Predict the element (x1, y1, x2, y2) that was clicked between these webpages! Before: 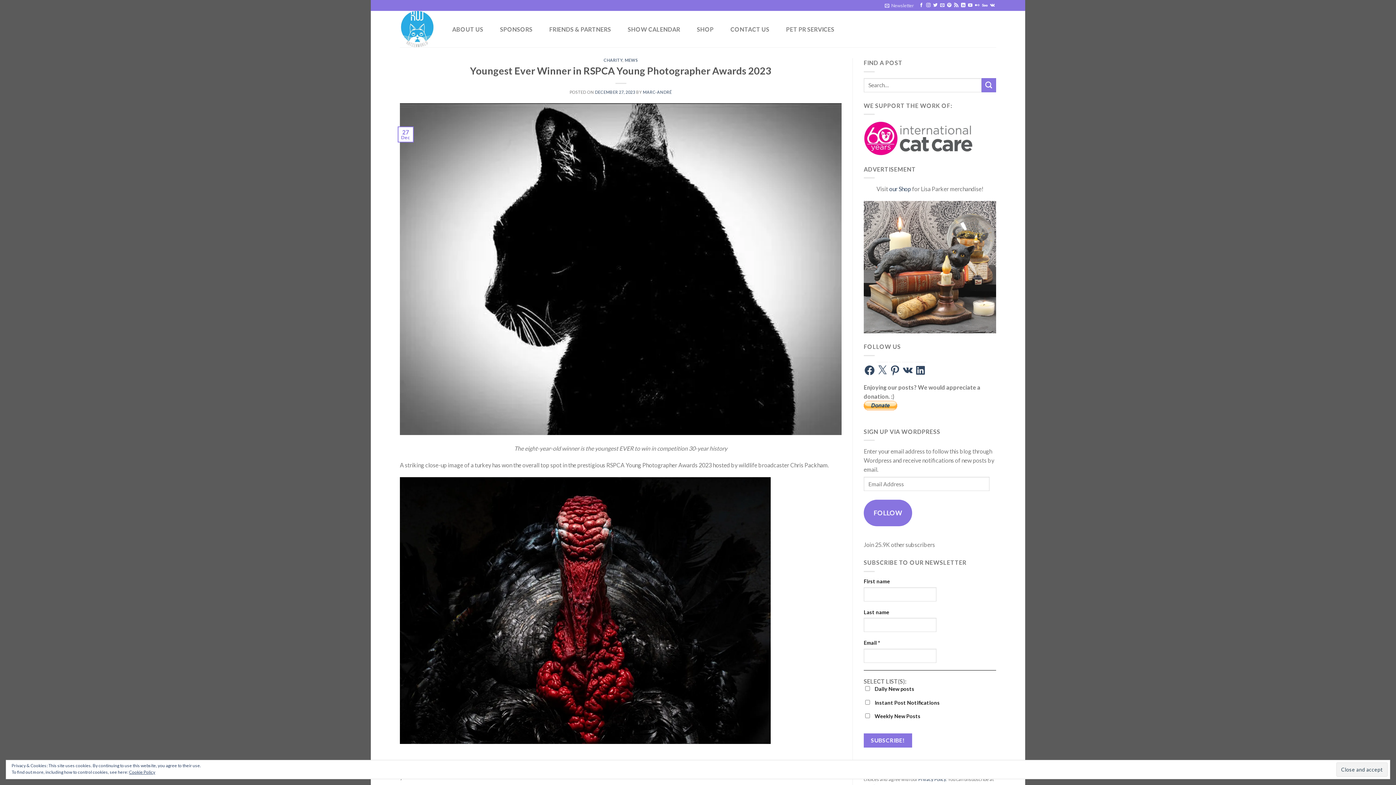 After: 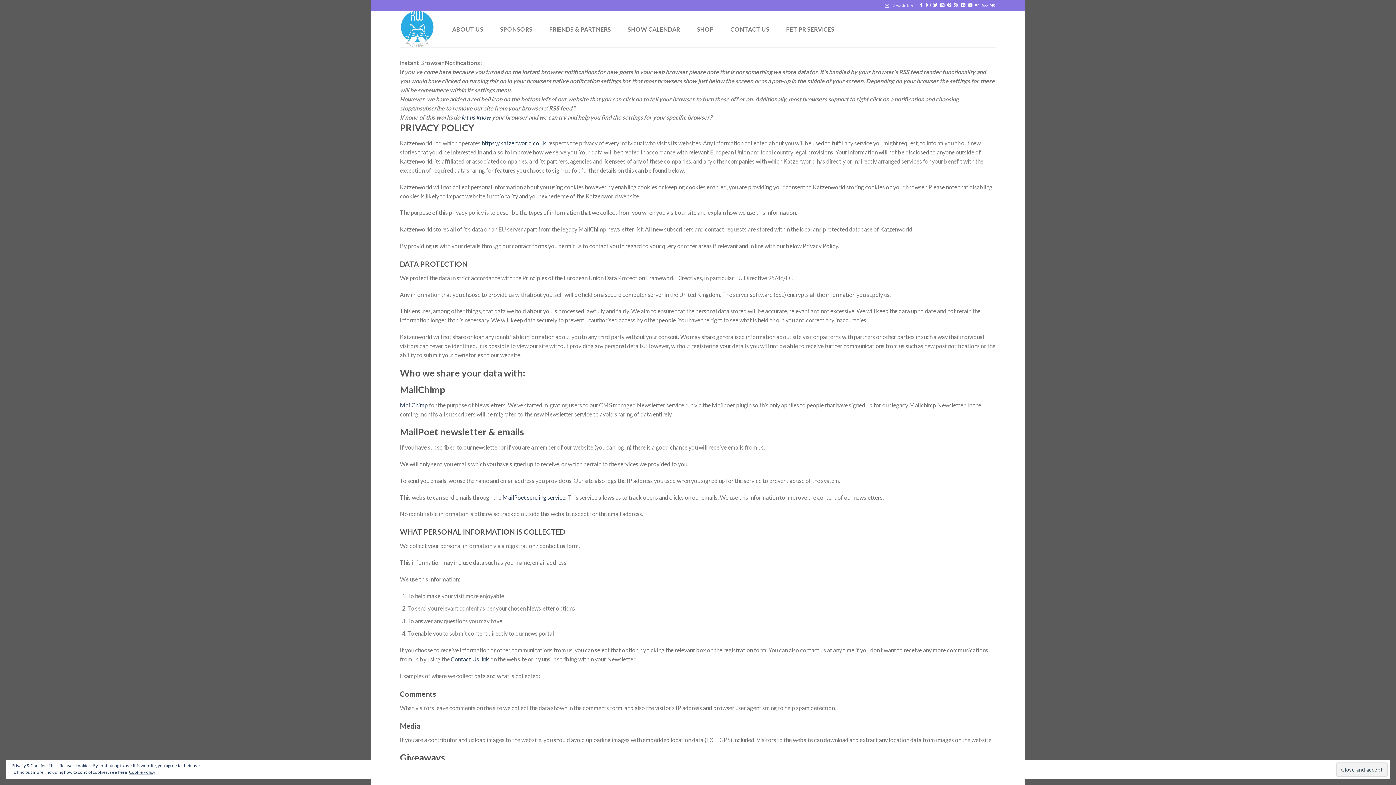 Action: label: Cookie Policy bbox: (129, 769, 155, 775)